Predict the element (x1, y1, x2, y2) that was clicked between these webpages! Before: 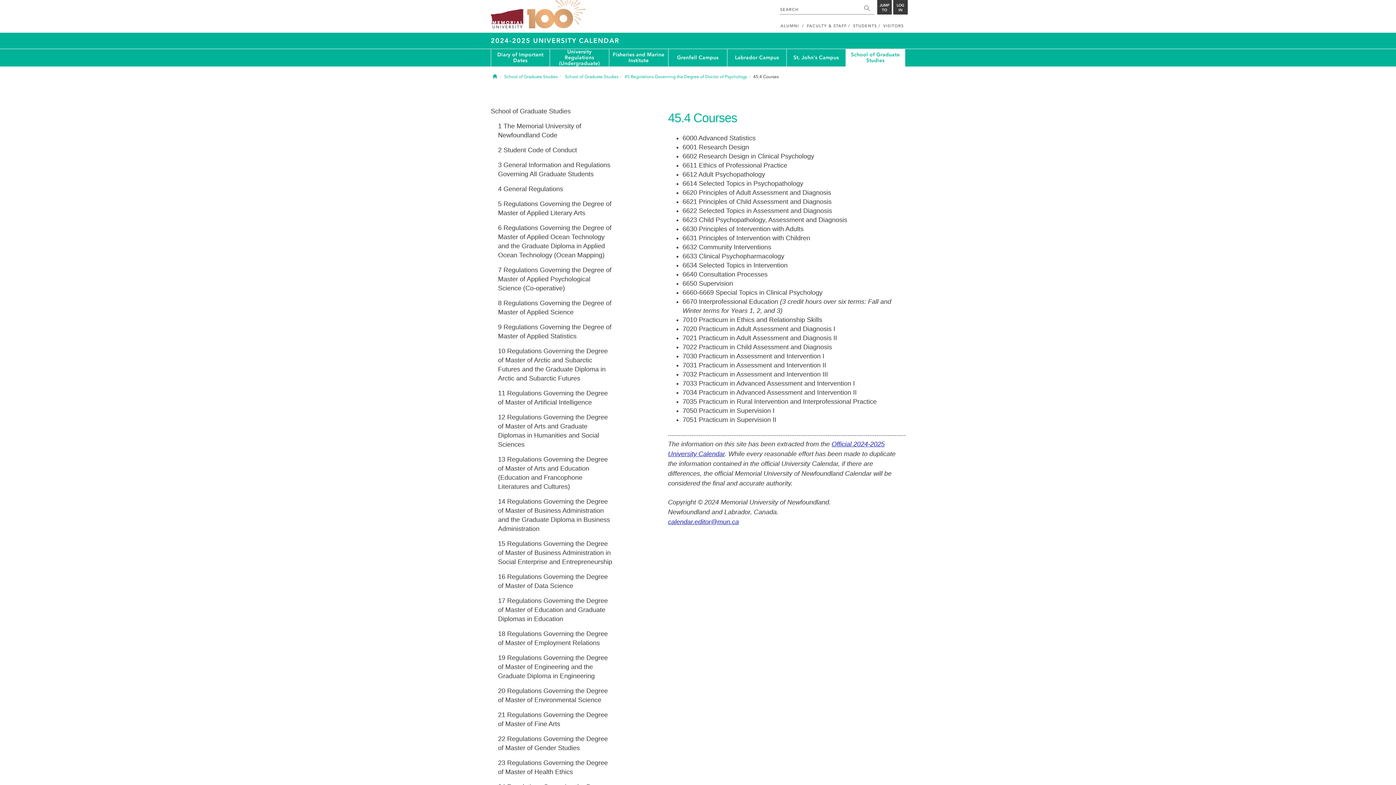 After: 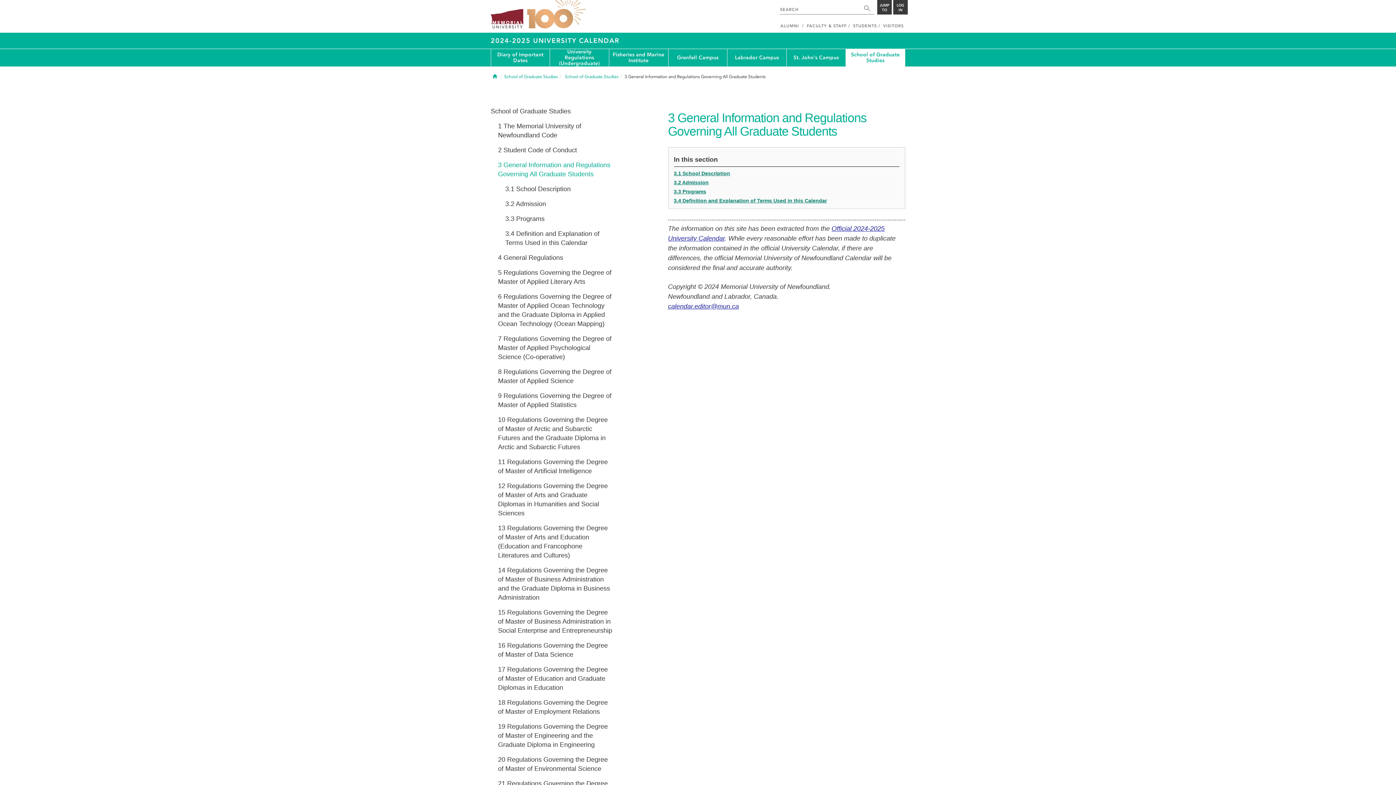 Action: bbox: (498, 157, 614, 181) label: 3General Information and Regulations Governing All Graduate Students